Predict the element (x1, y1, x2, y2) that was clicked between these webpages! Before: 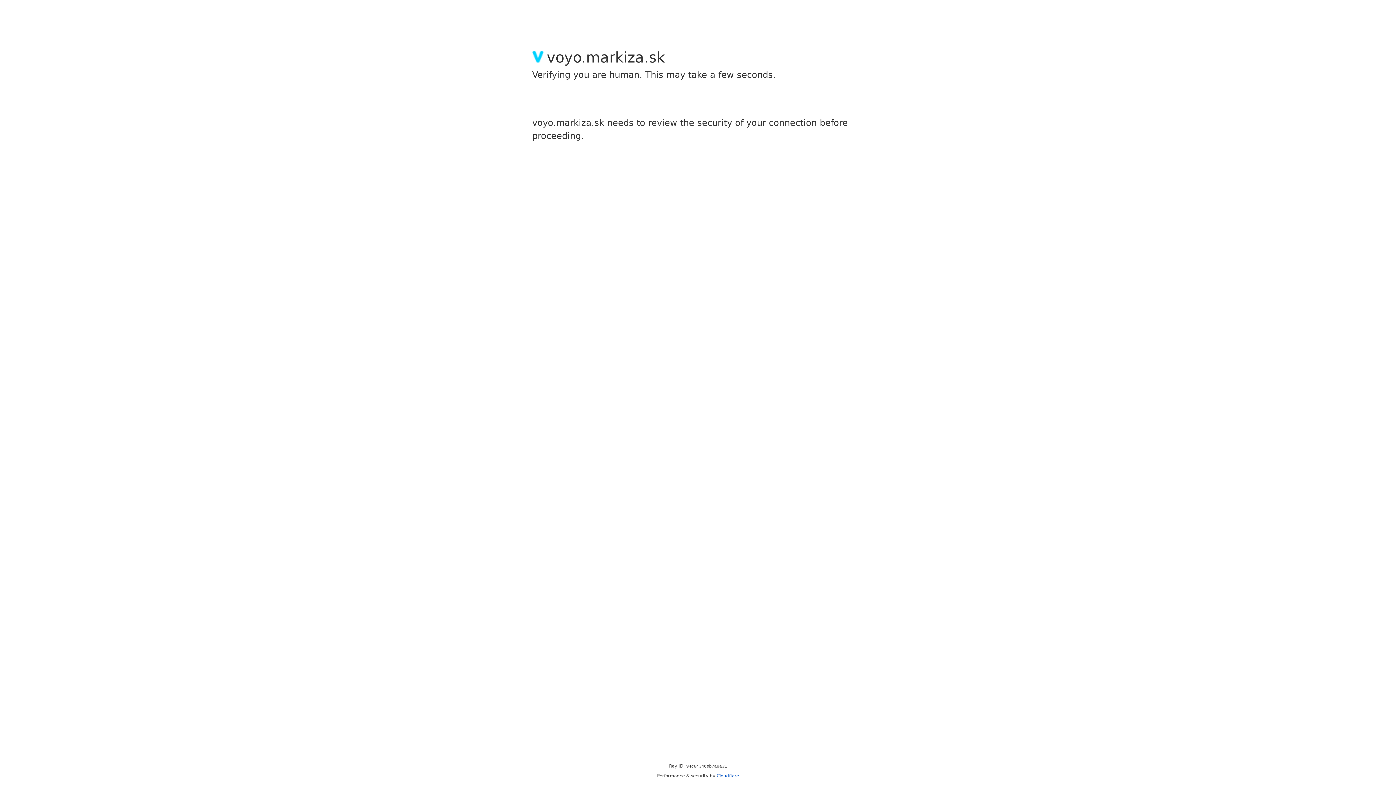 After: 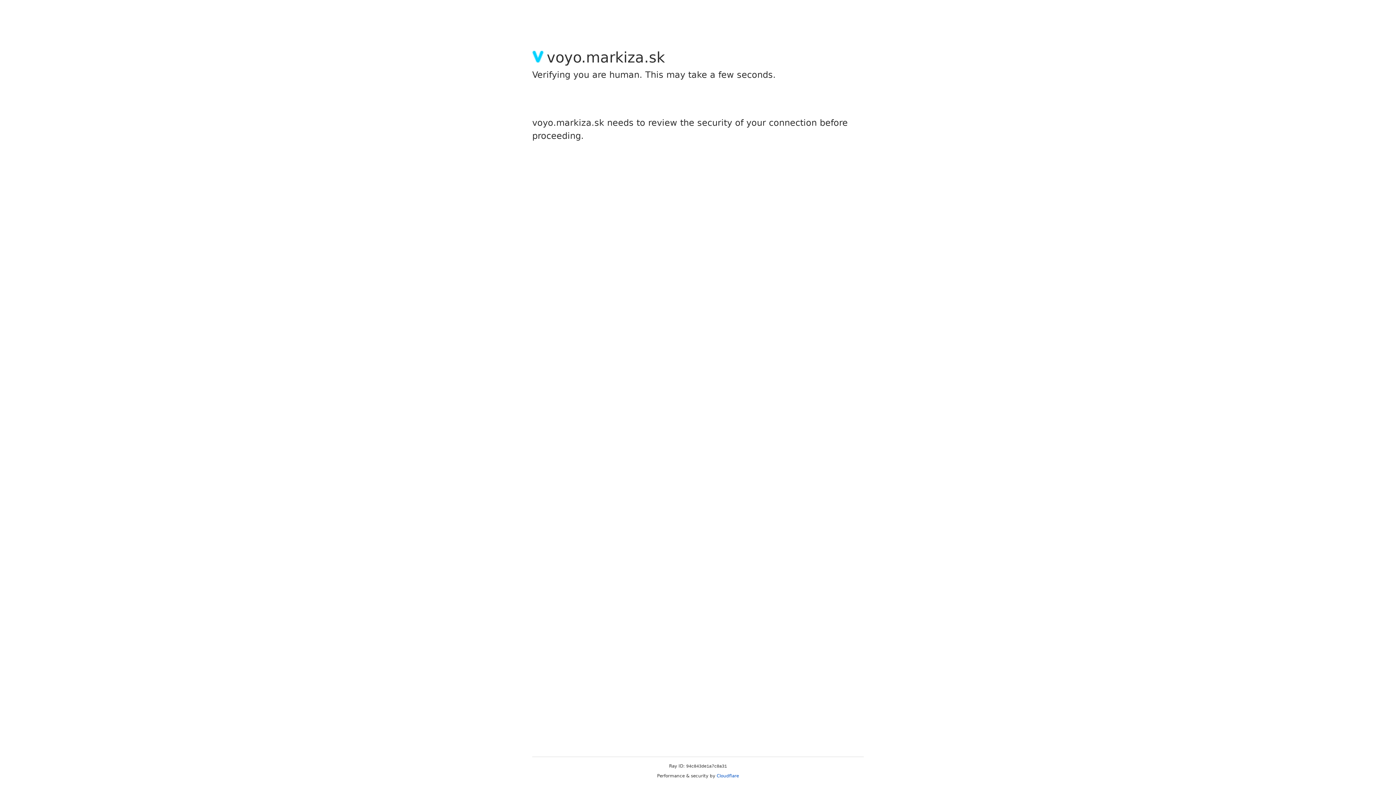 Action: bbox: (716, 773, 739, 778) label: Cloudflare